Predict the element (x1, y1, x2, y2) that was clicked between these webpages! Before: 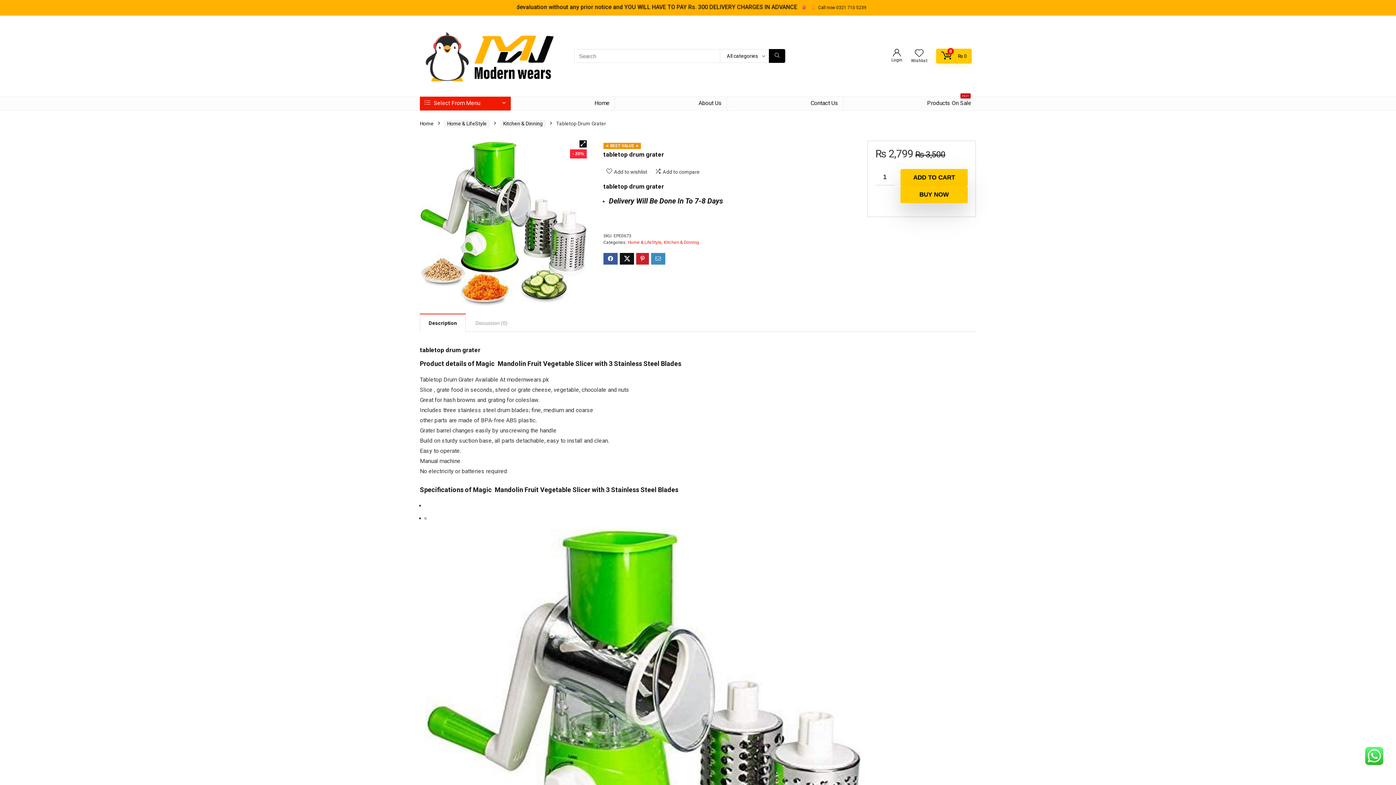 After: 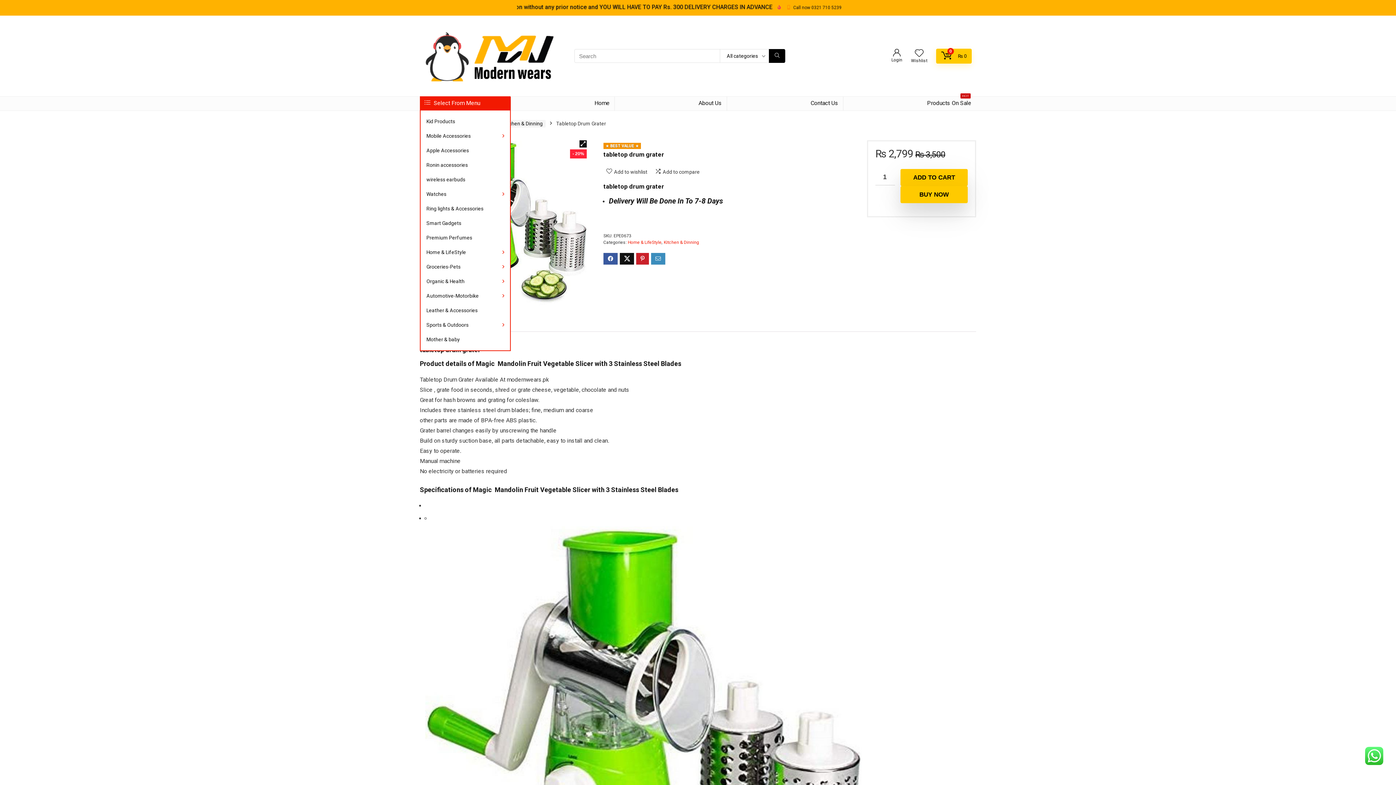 Action: label:  Select From Menu bbox: (420, 96, 510, 110)